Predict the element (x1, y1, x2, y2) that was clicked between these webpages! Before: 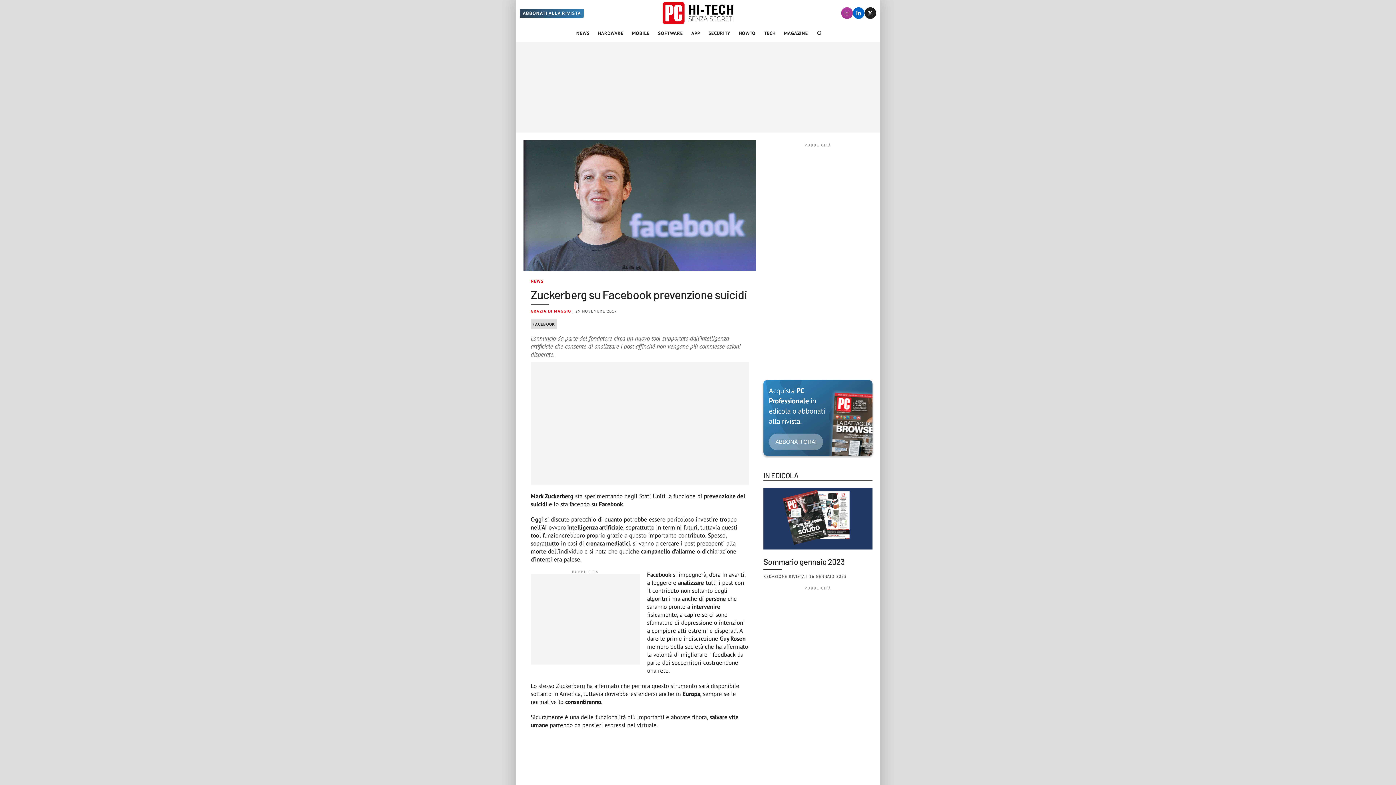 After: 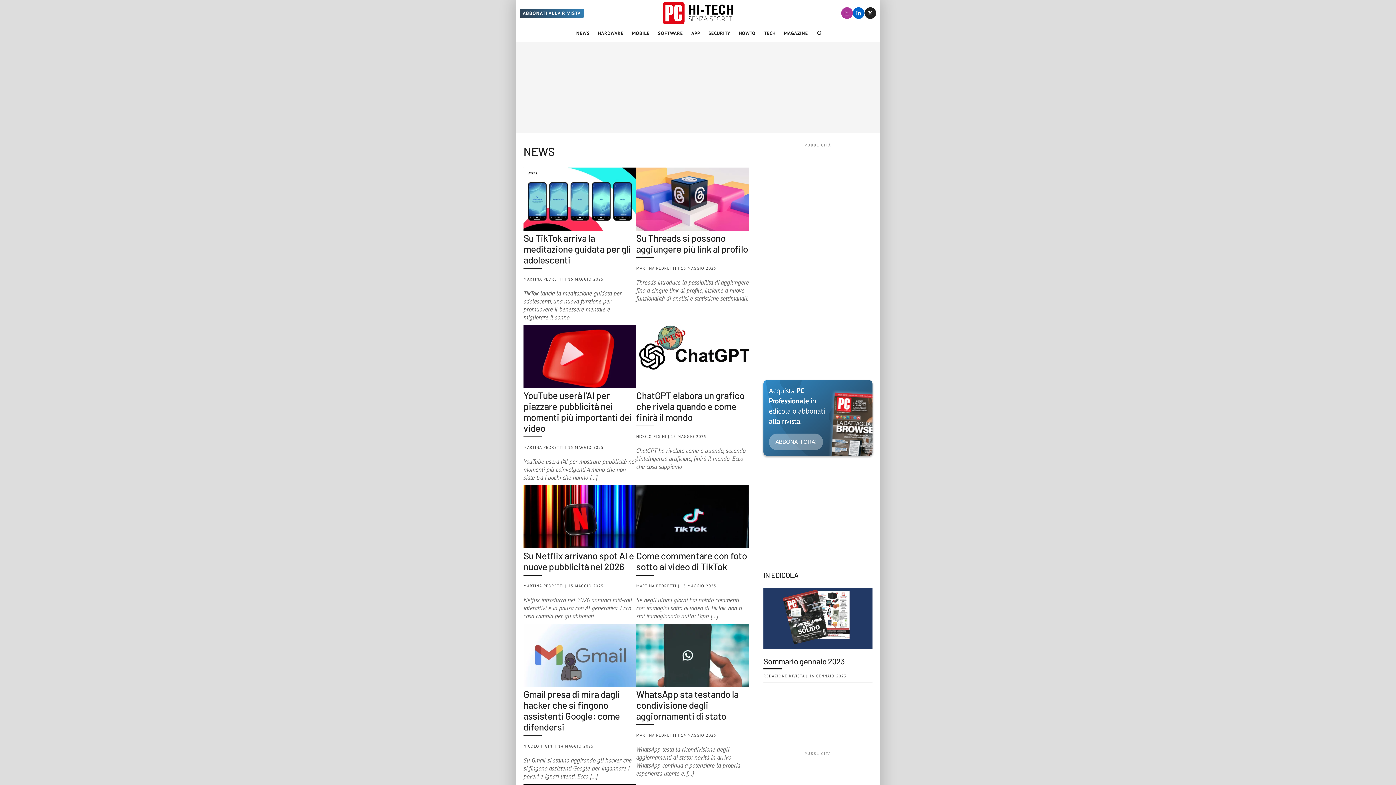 Action: label: NEWS bbox: (573, 24, 592, 42)